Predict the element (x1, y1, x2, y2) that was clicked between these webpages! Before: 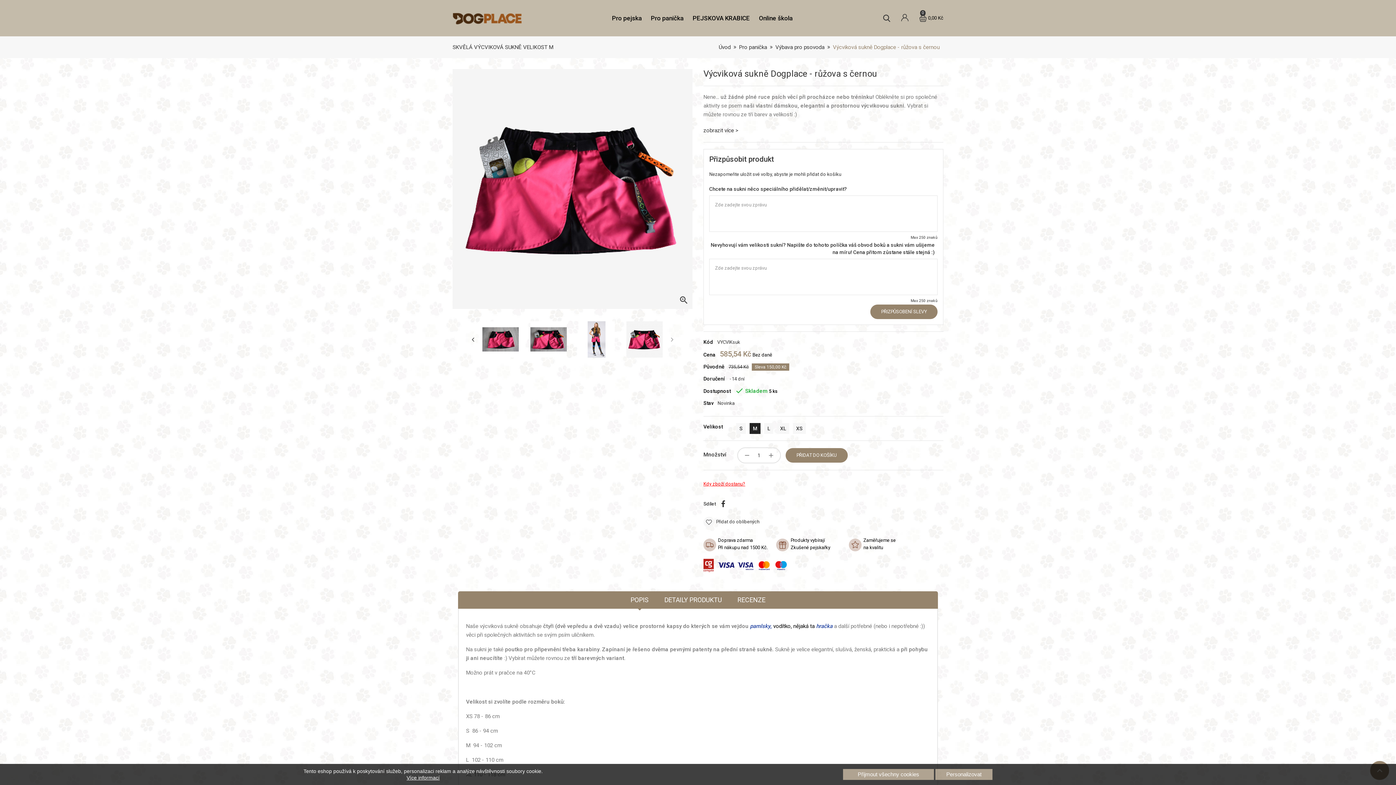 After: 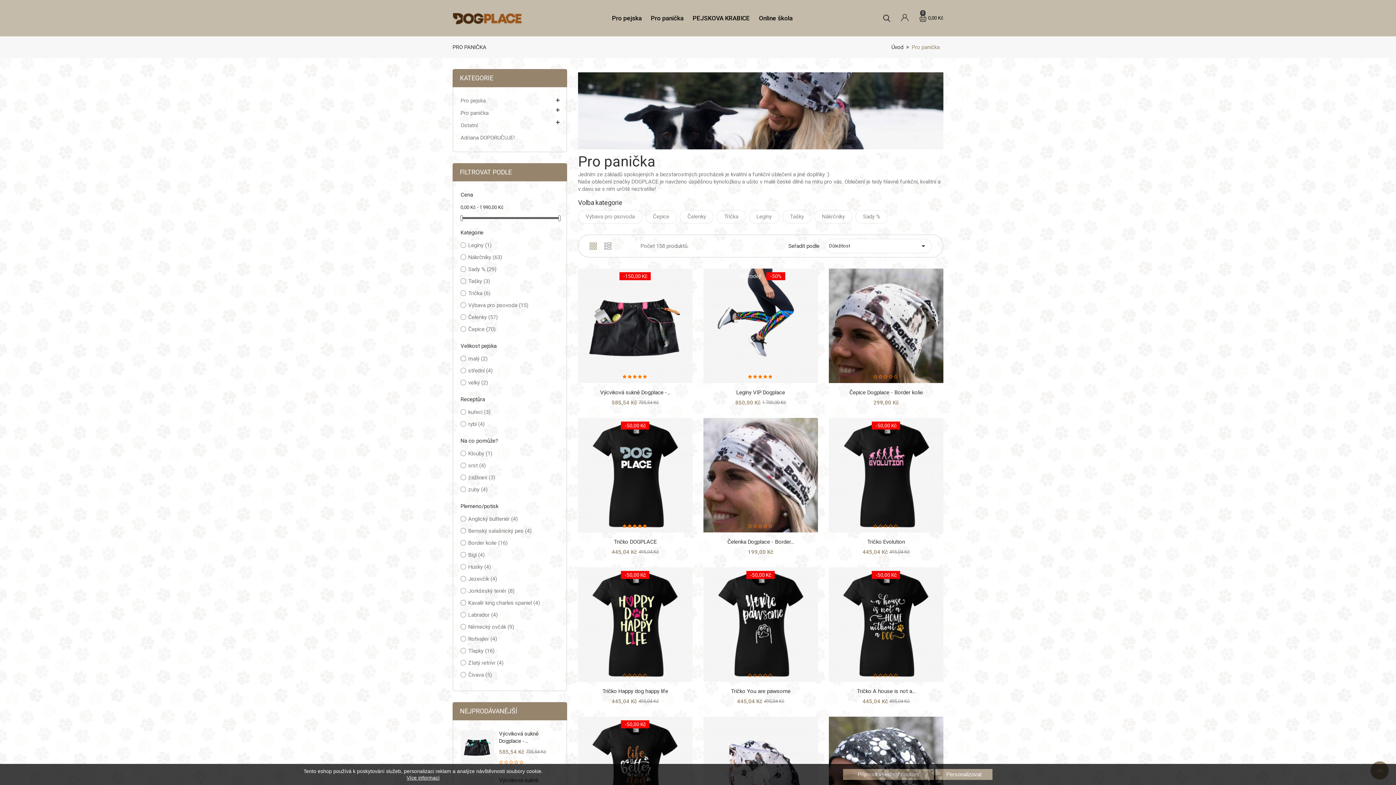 Action: bbox: (651, 0, 683, 36) label: Pro panička